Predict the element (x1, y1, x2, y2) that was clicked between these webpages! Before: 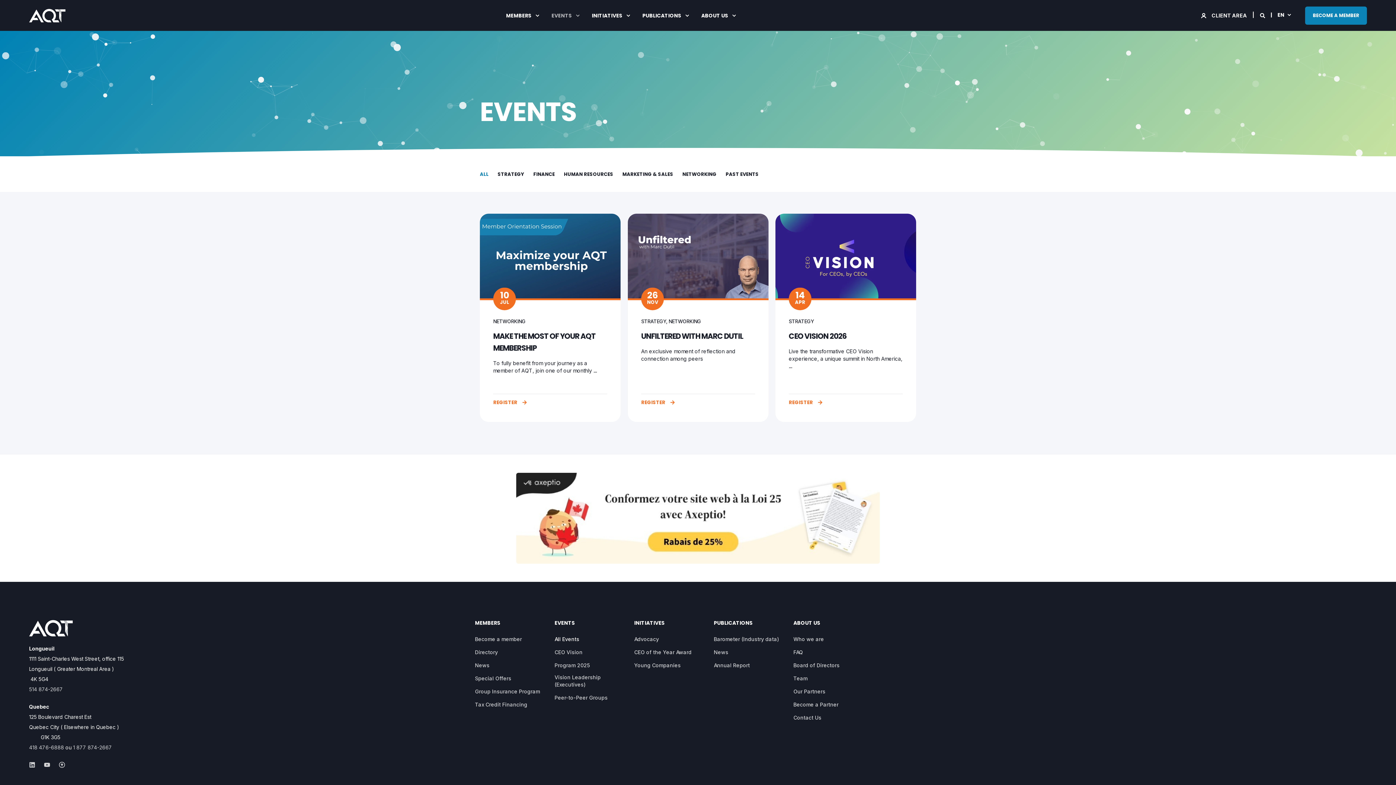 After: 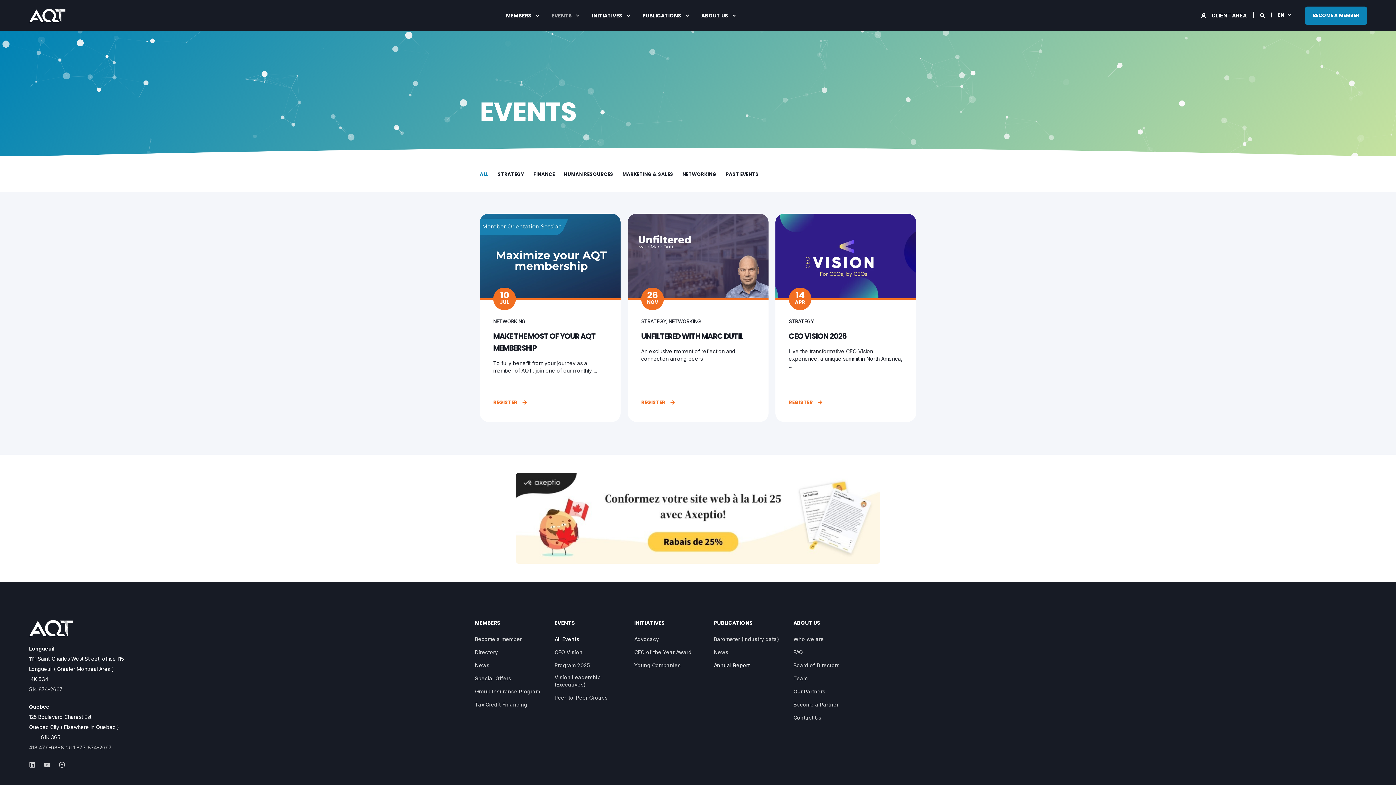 Action: bbox: (714, 662, 750, 669) label: Annual Report